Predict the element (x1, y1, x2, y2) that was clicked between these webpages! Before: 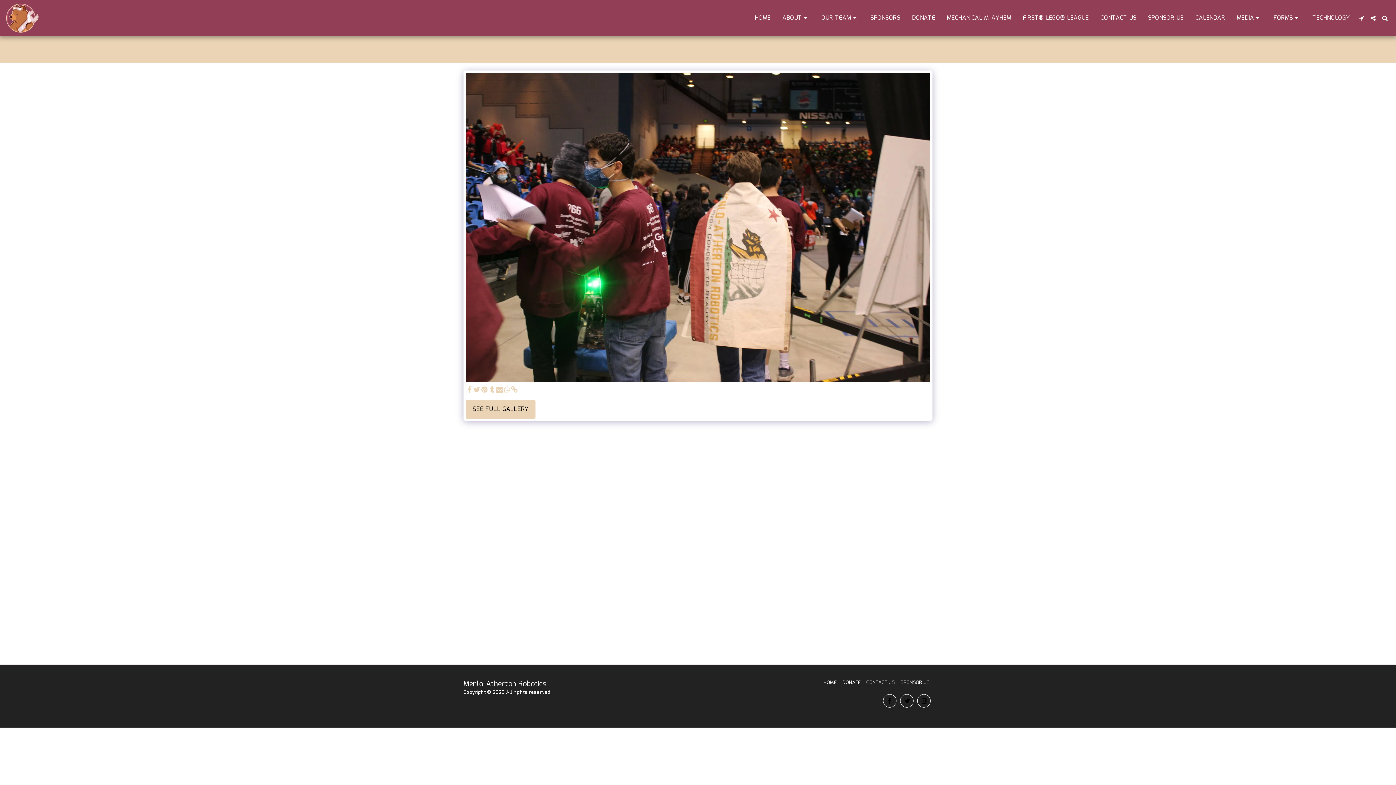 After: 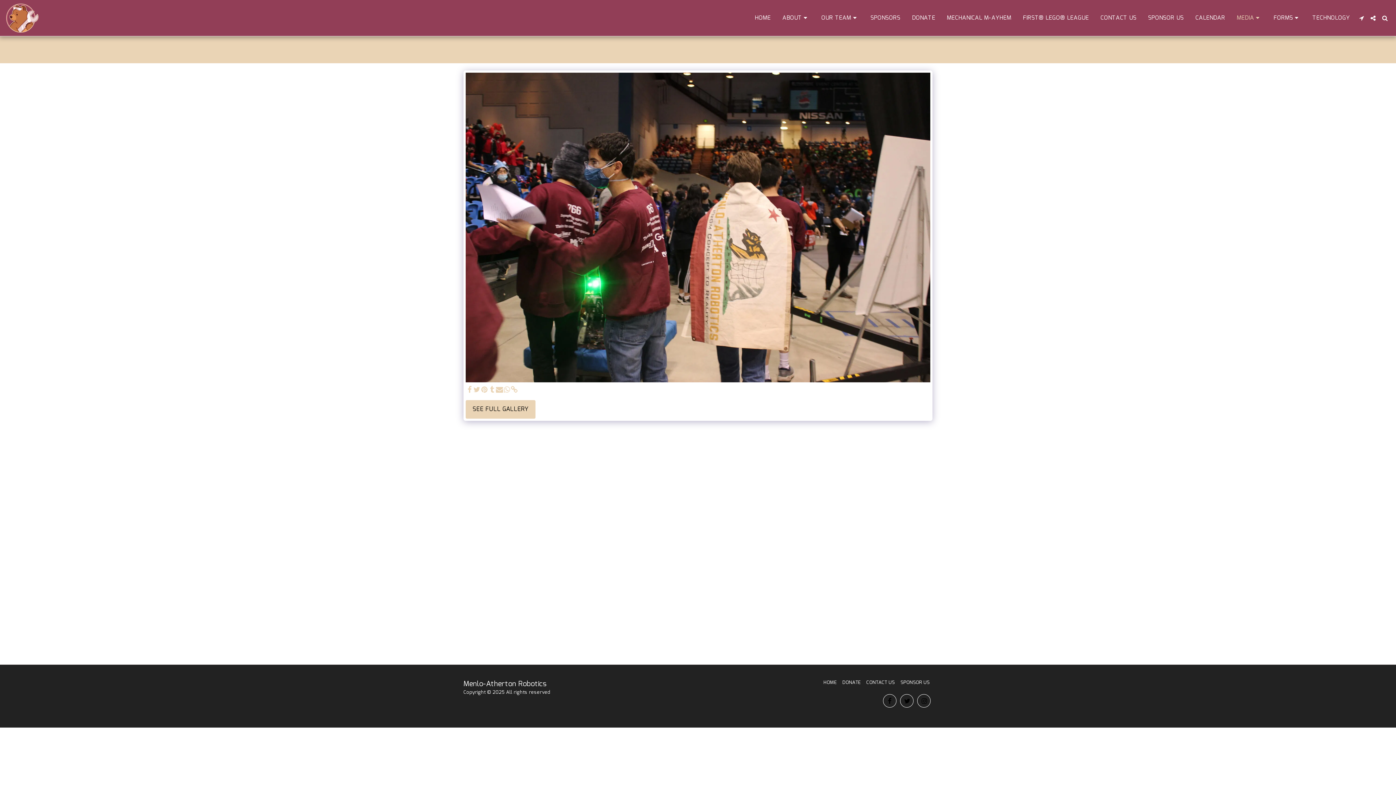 Action: label: MEDIA   bbox: (1231, 12, 1267, 24)